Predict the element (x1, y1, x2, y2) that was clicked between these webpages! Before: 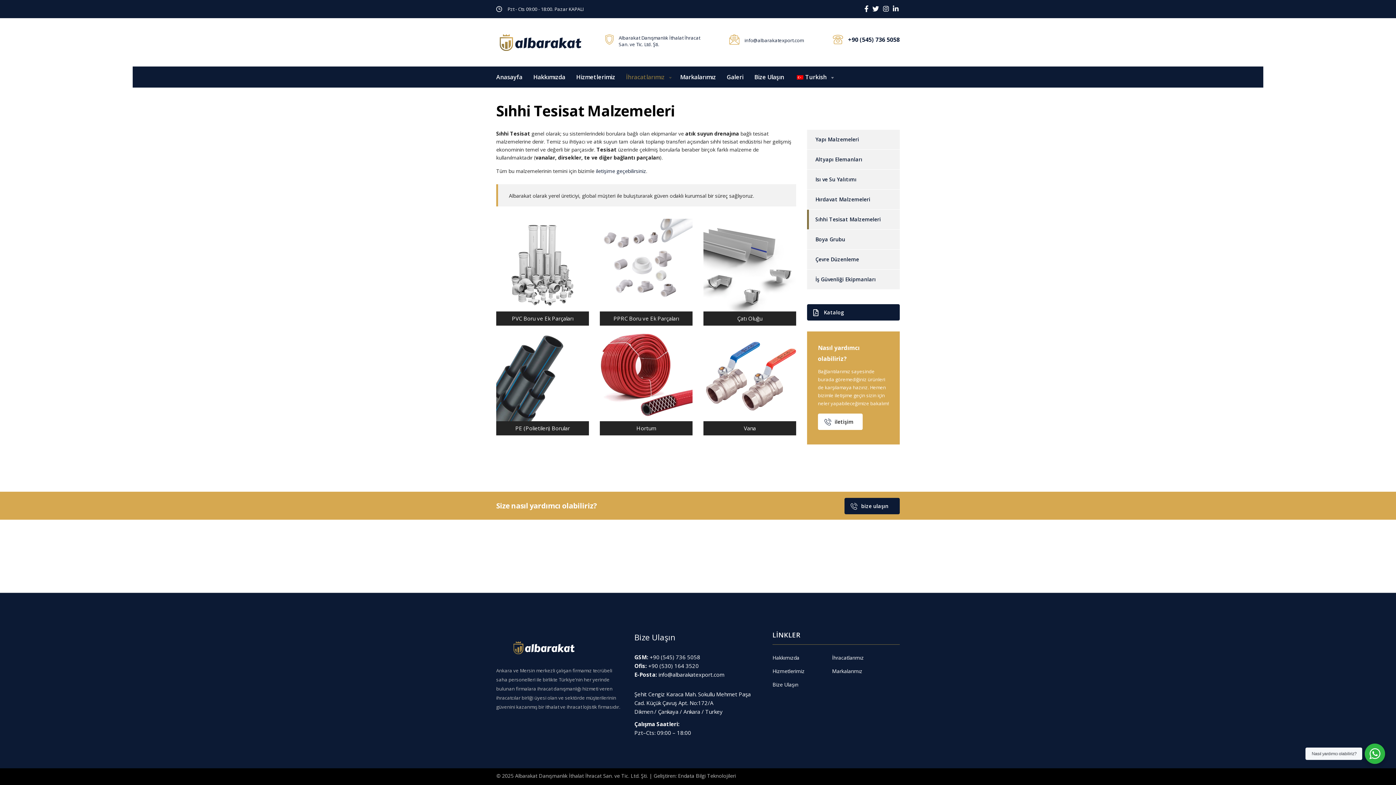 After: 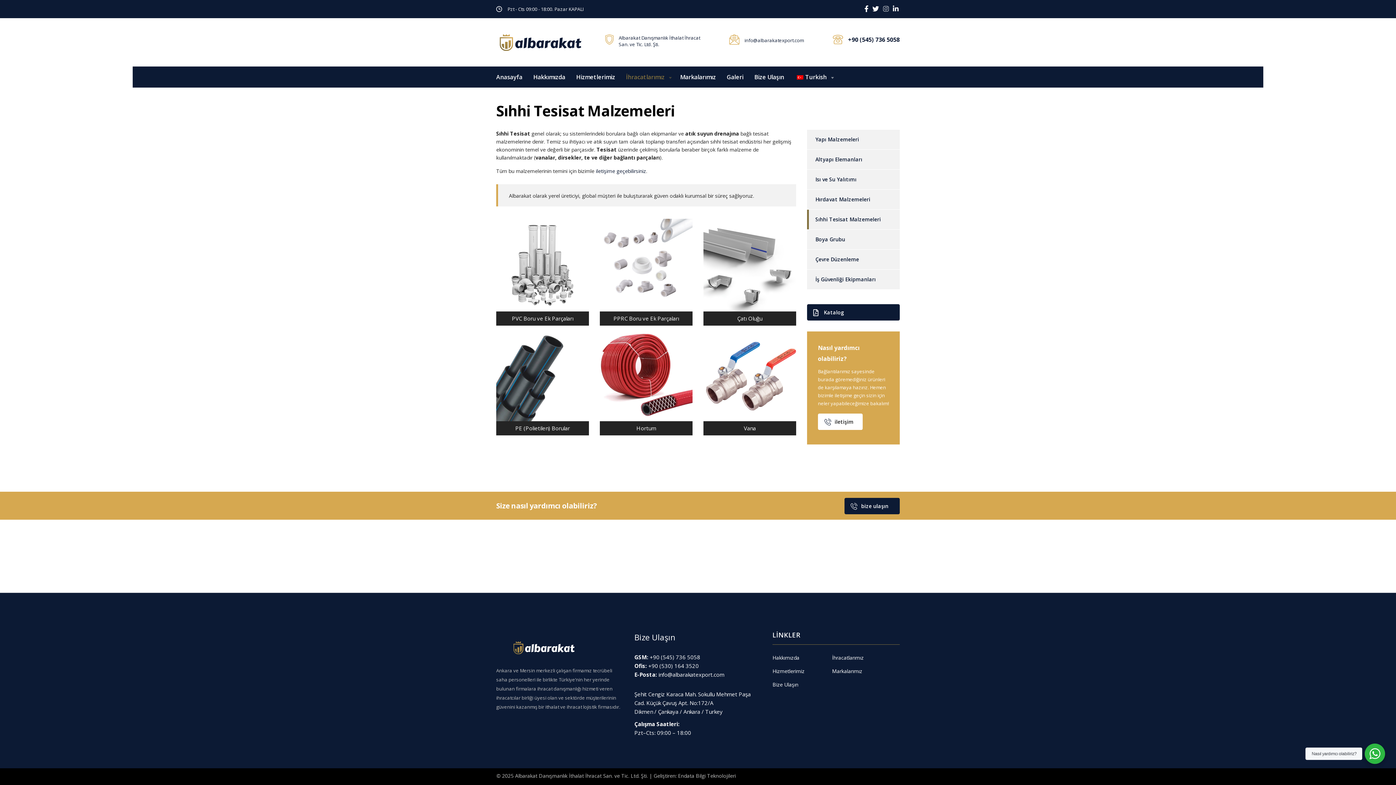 Action: label:   bbox: (883, 4, 890, 13)